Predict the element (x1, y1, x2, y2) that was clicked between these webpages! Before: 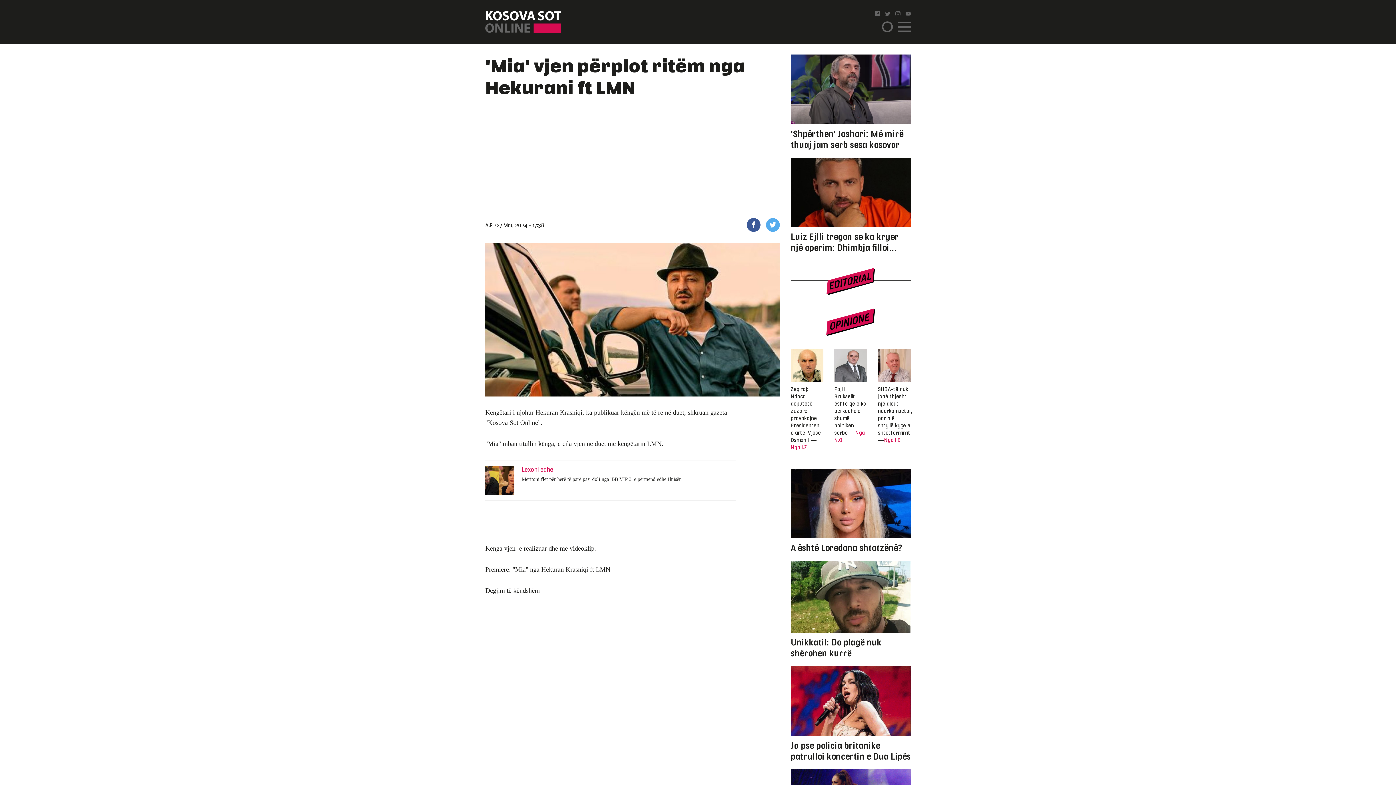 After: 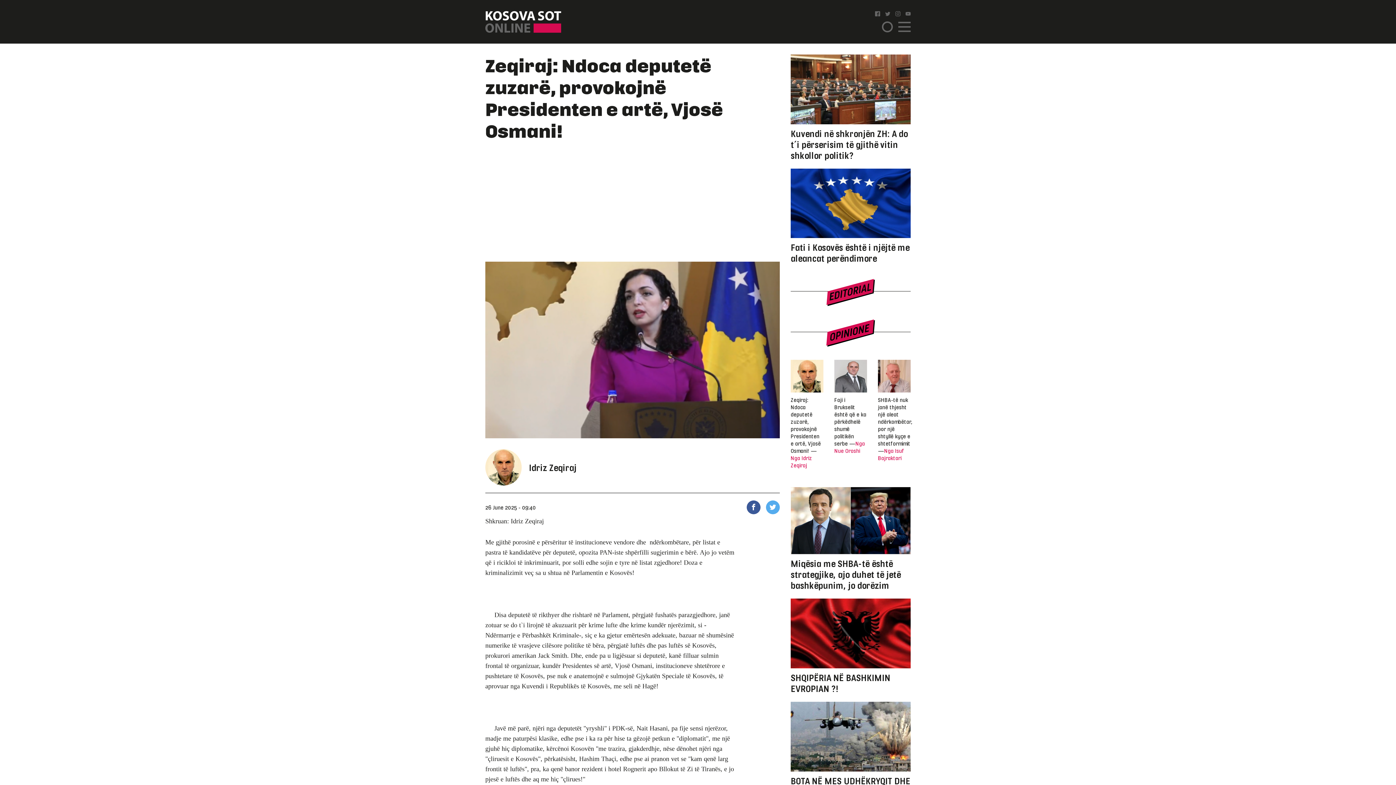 Action: label: Zeqiraj: Ndoca deputetë zuzarë, provokojnë Presidenten e artë, Vjosë Osmani! —Nga I.Z bbox: (790, 348, 823, 450)